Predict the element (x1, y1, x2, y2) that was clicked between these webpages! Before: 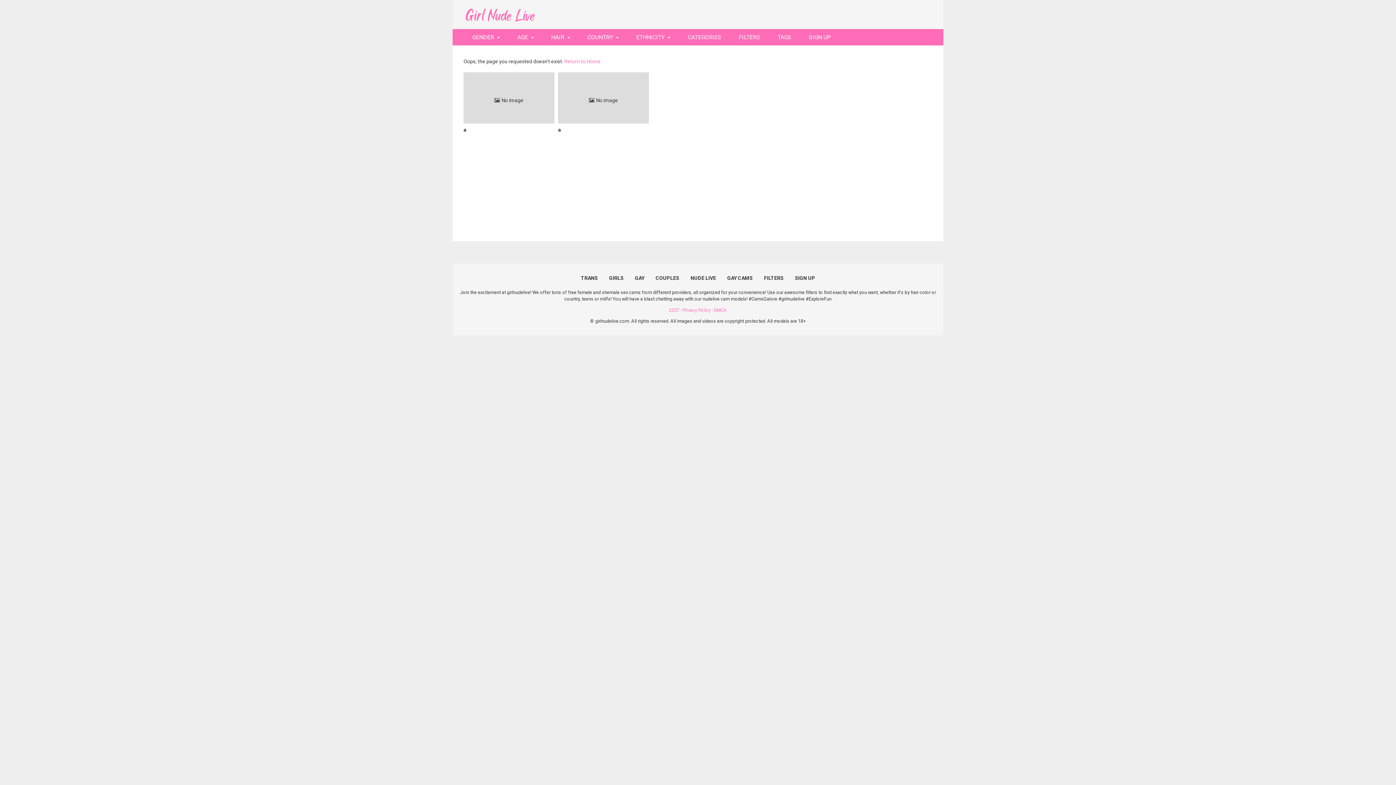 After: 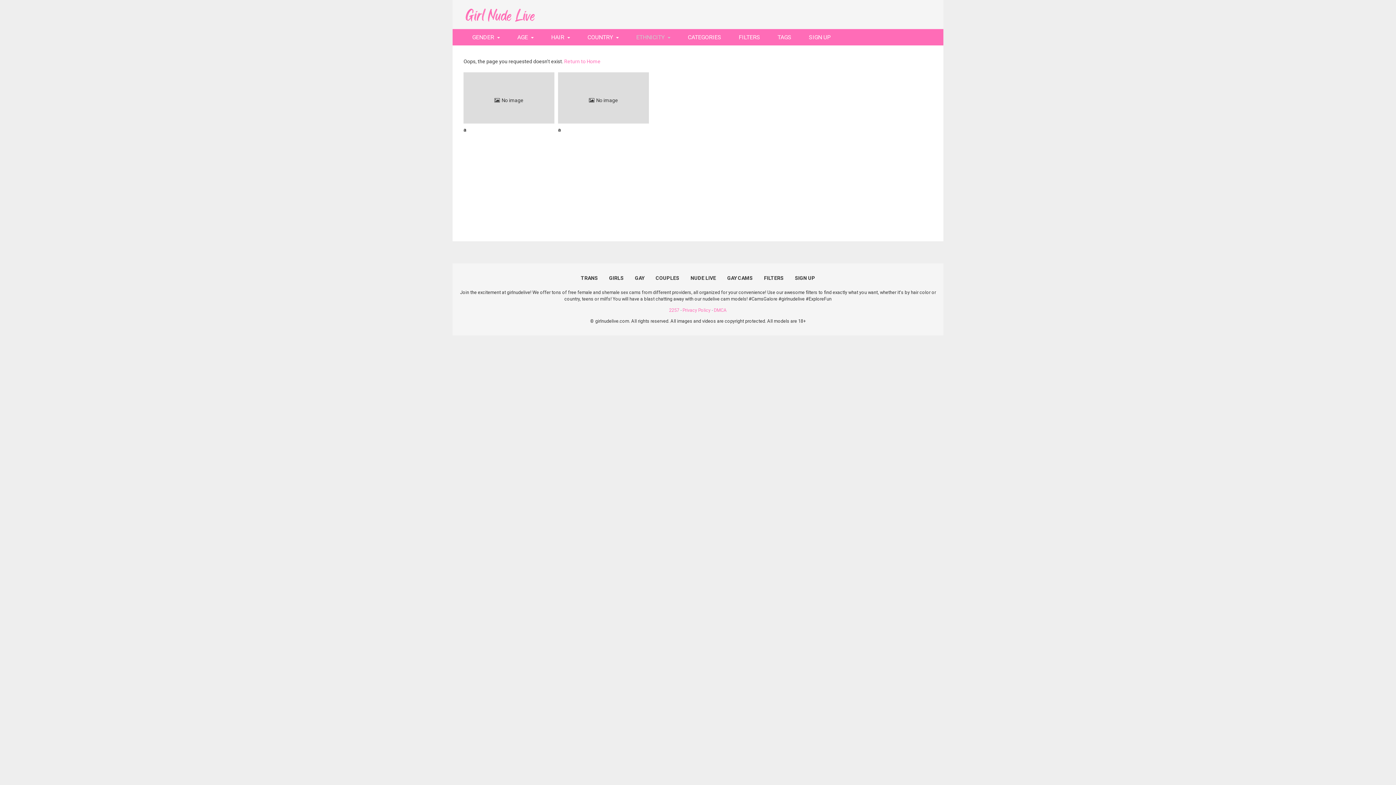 Action: label: ETHNICITY bbox: (627, 29, 679, 45)